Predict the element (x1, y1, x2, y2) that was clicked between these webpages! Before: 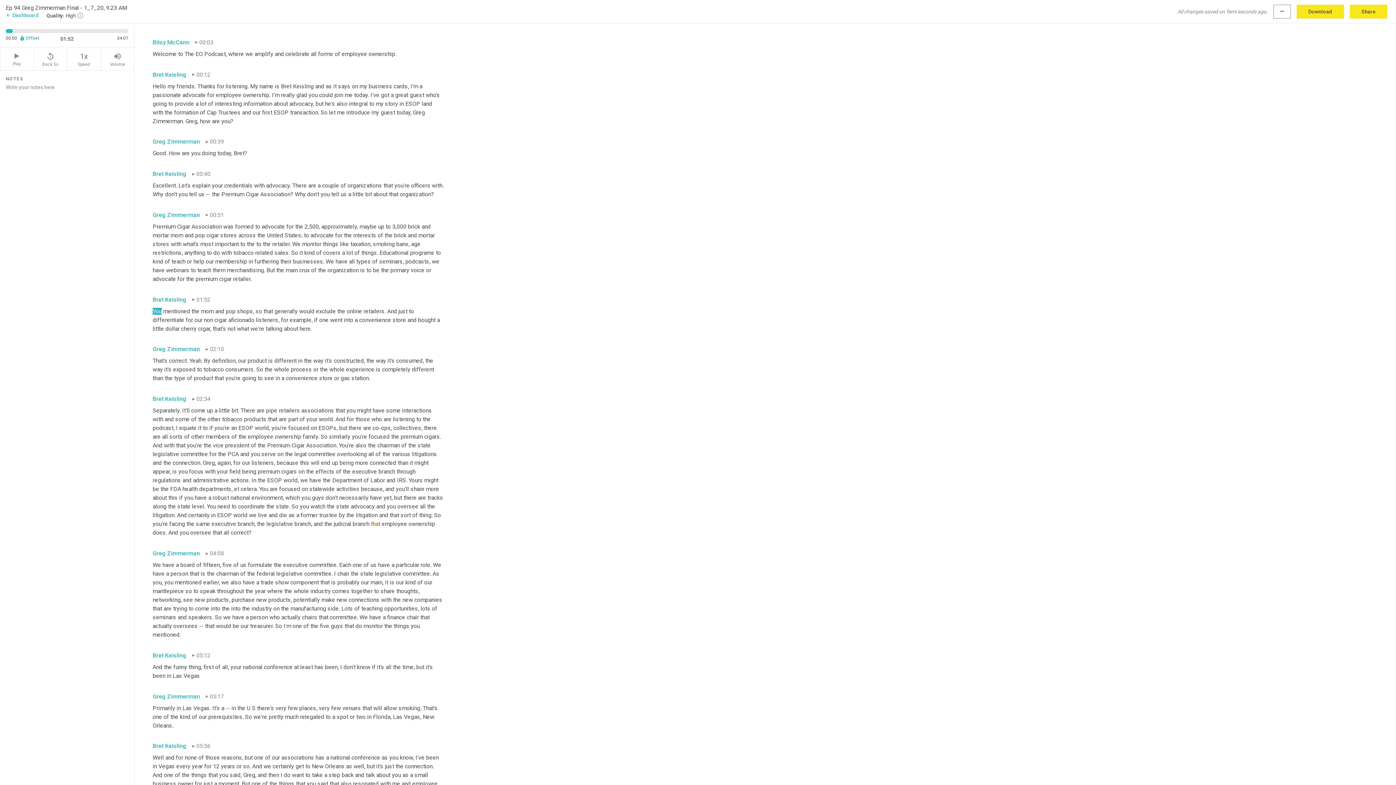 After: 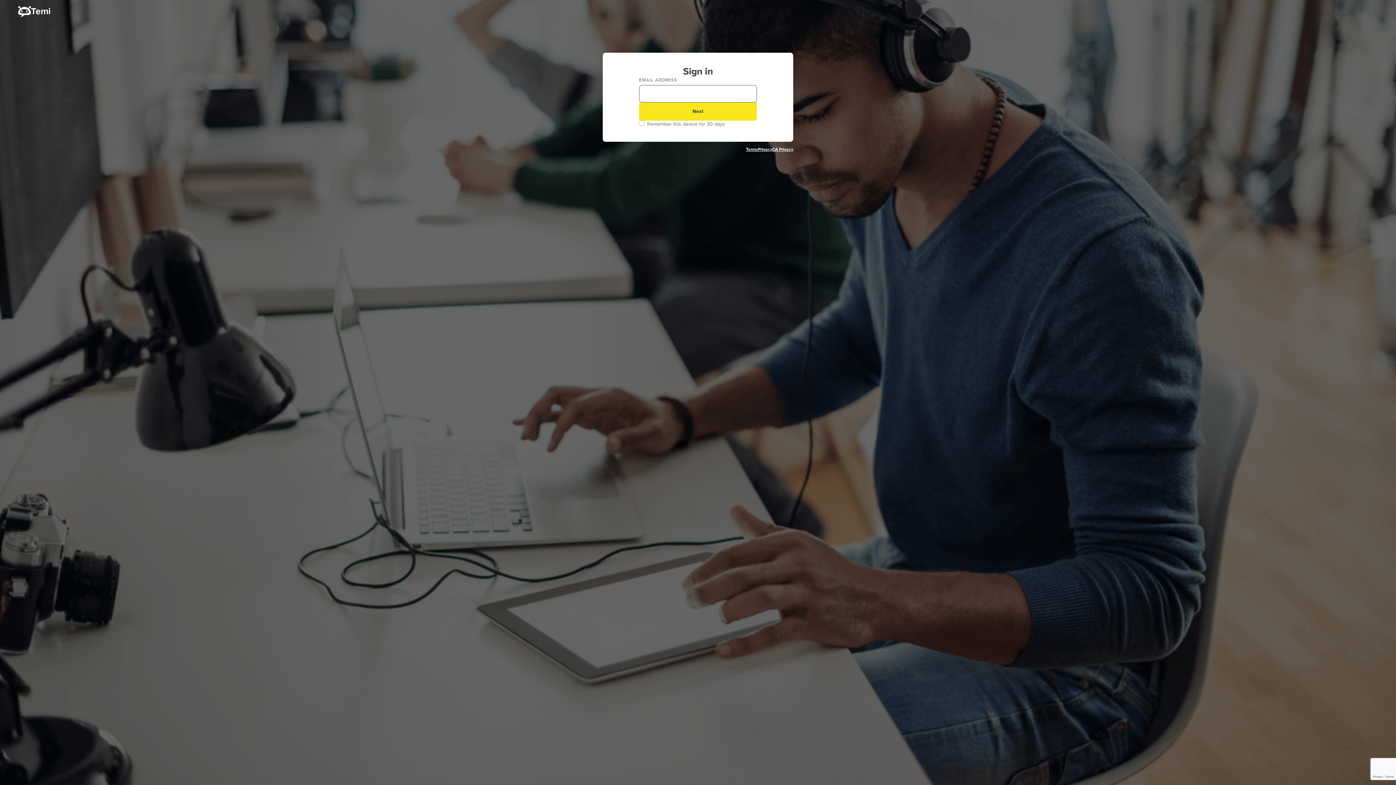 Action: bbox: (5, 12, 38, 18) label: arrow_backDashboard